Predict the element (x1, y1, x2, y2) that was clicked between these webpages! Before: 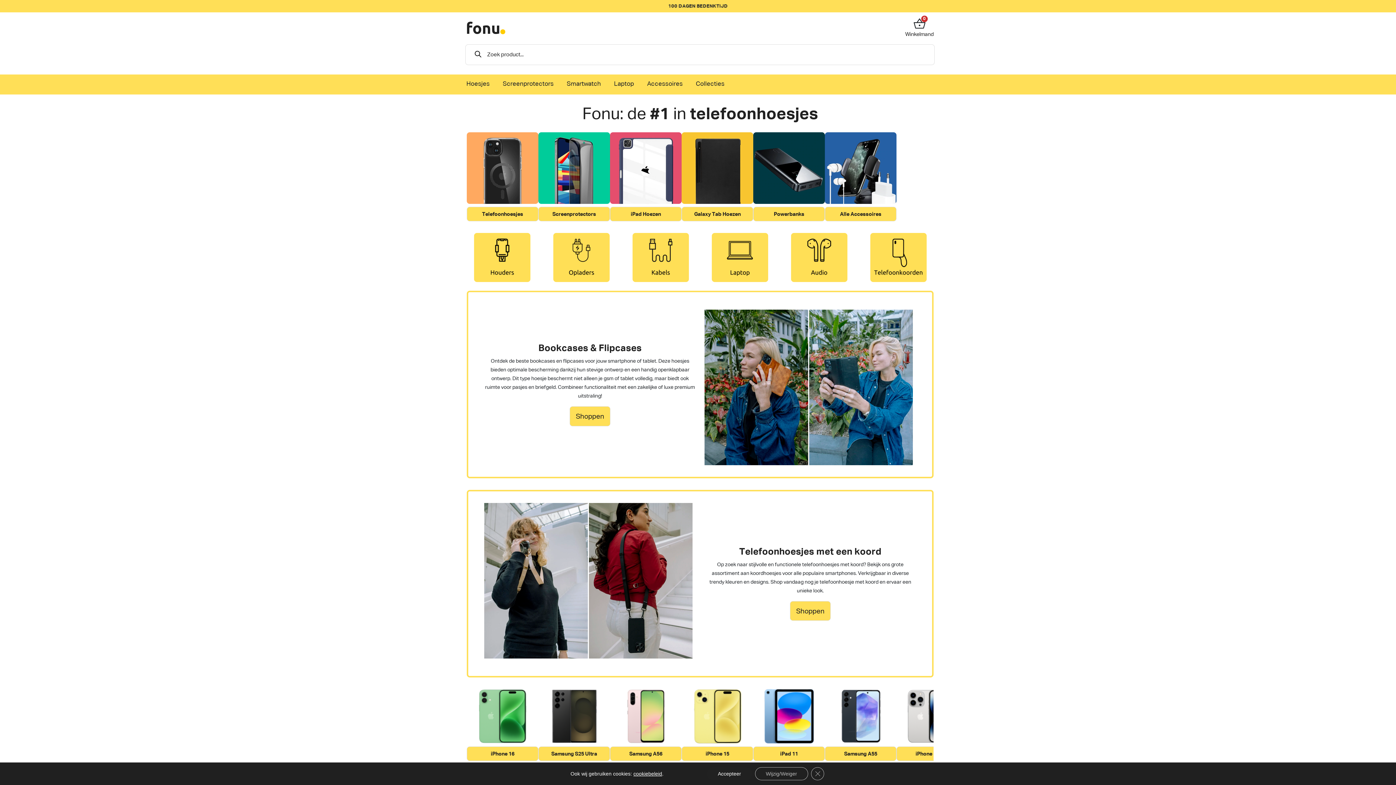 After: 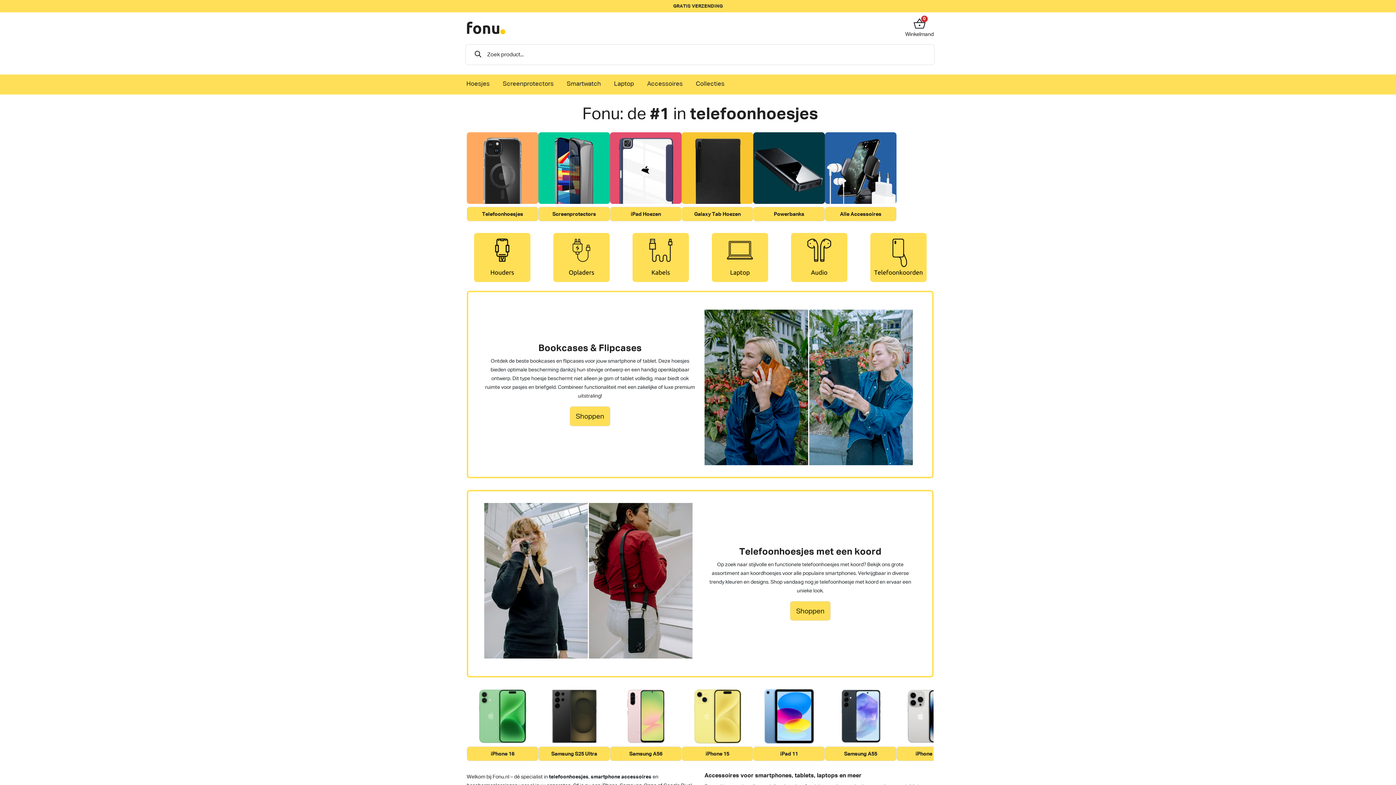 Action: bbox: (707, 767, 752, 780) label: Accepteer